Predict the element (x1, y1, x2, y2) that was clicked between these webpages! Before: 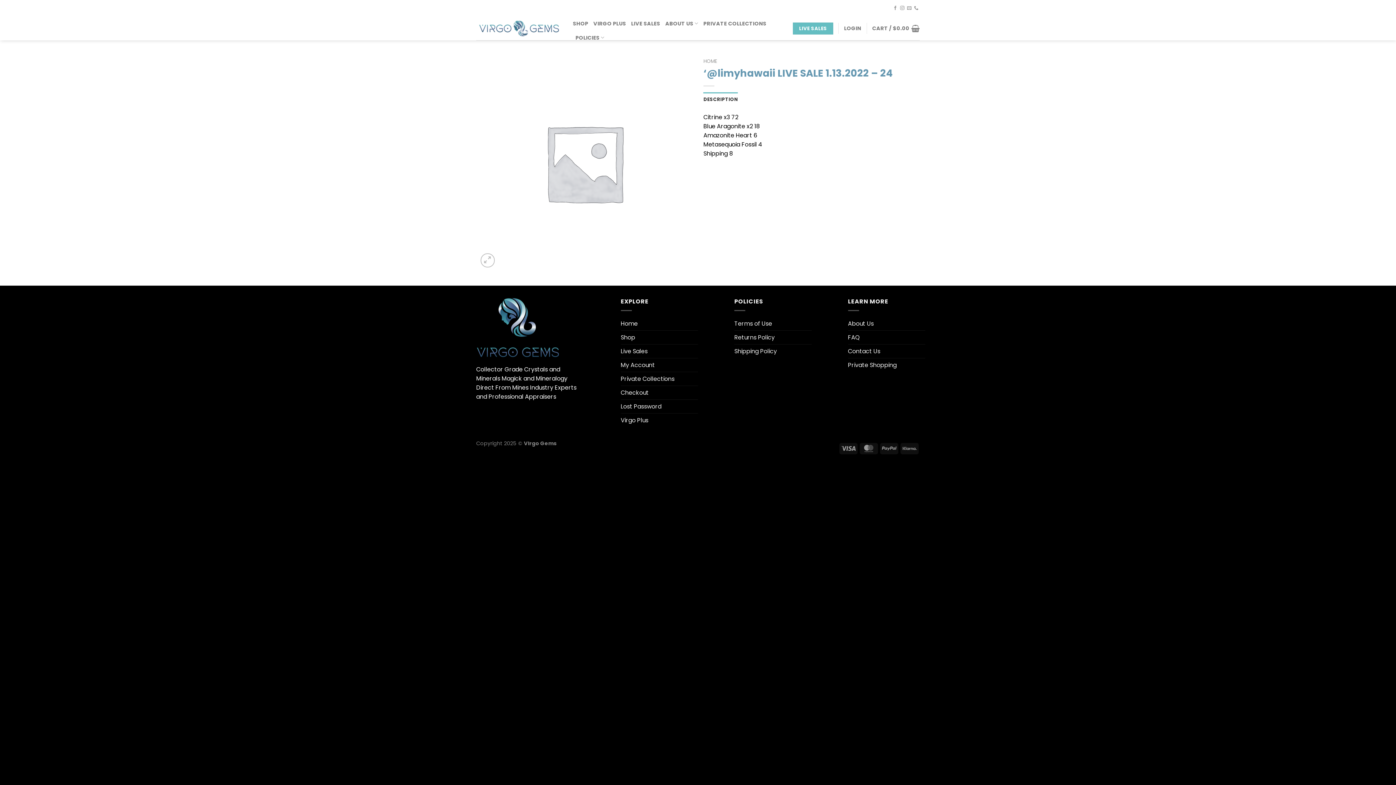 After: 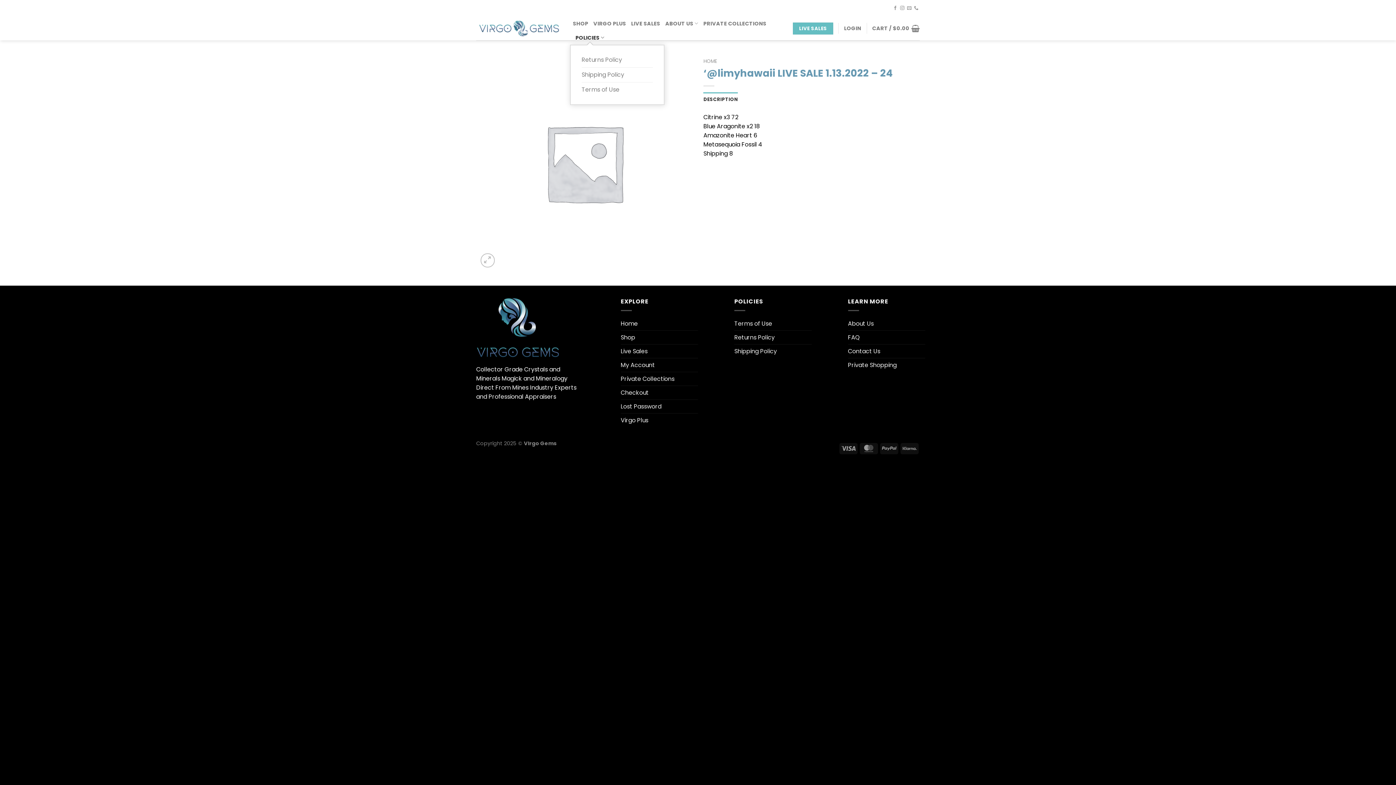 Action: label: POLICIES bbox: (575, 30, 604, 44)